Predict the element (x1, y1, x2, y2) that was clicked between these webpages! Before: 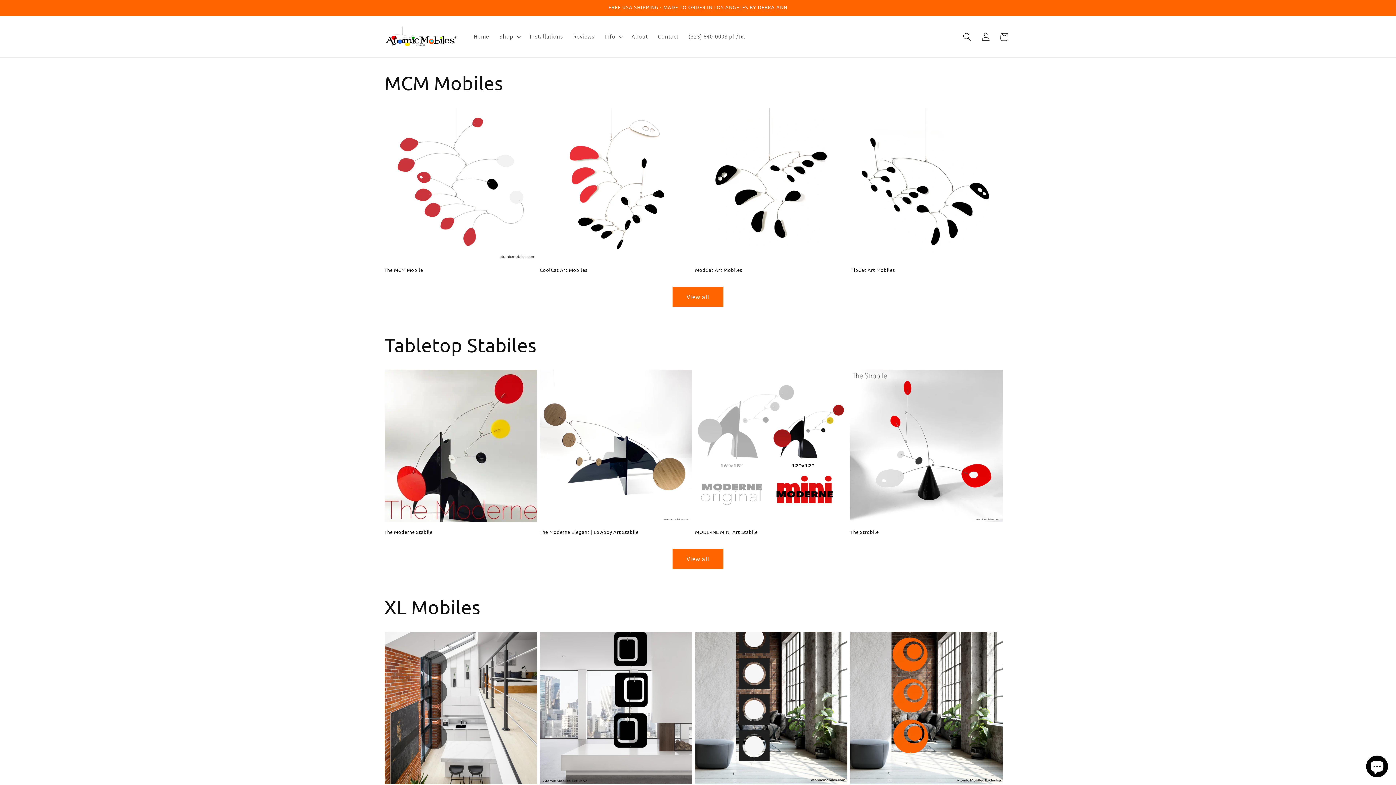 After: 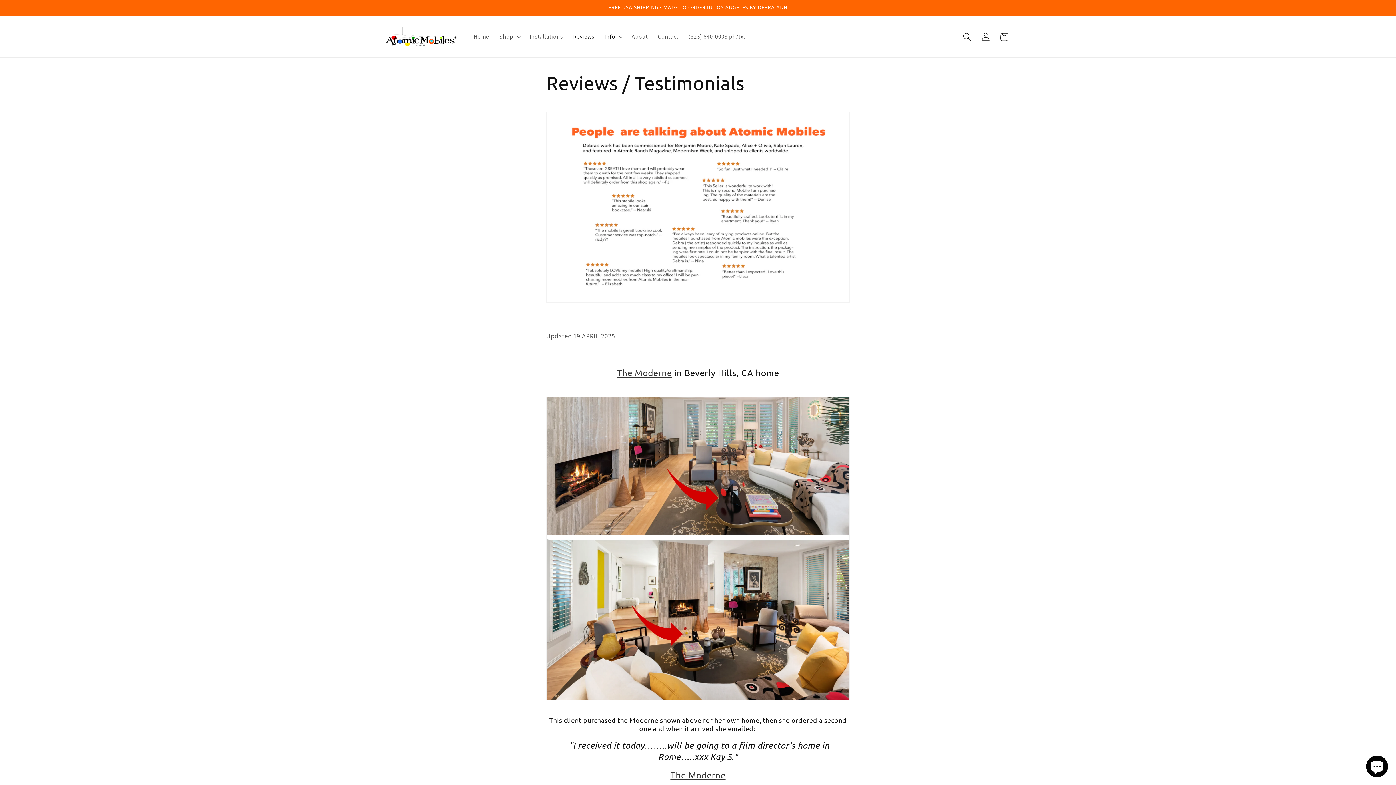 Action: label: Reviews bbox: (568, 28, 599, 45)